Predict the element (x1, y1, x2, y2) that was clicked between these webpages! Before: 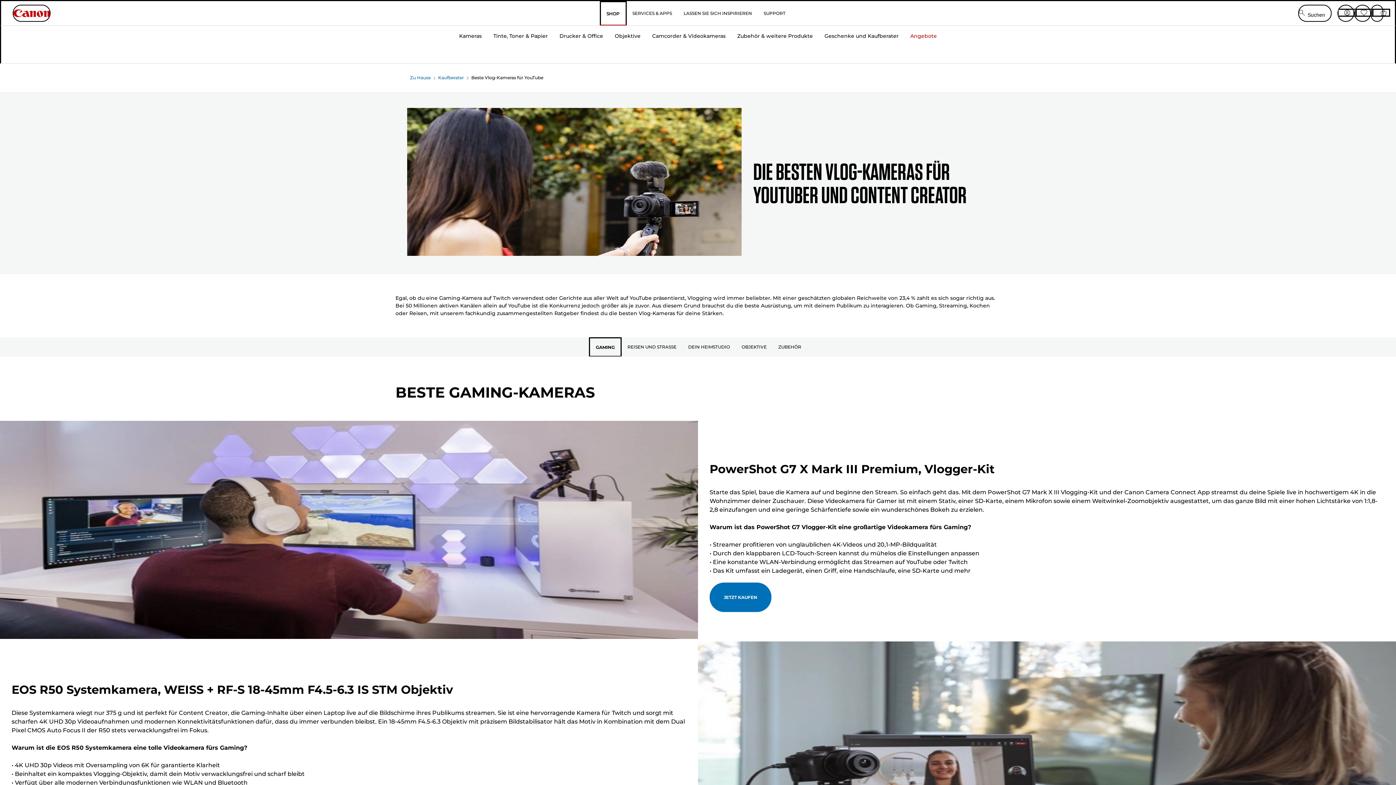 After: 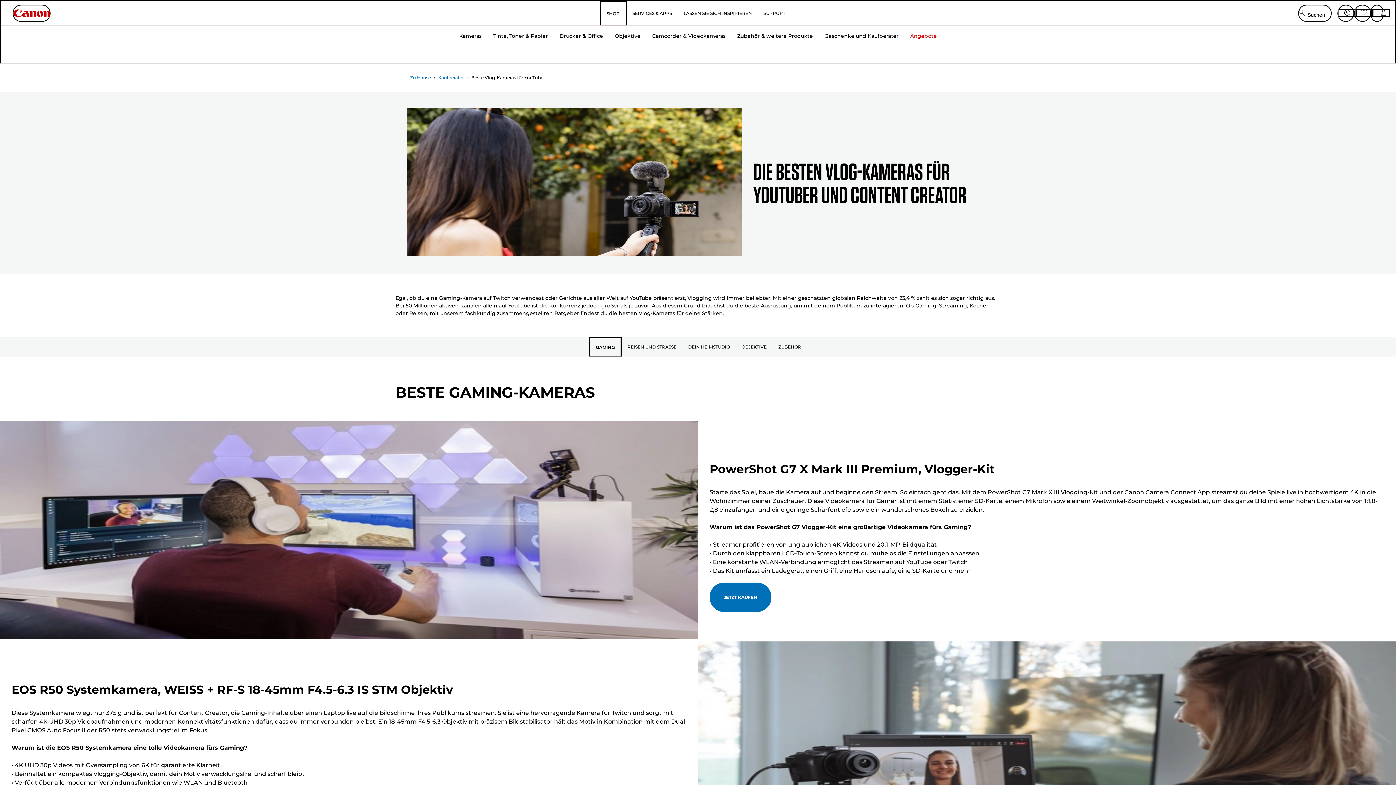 Action: label: Canon bbox: (12, 4, 50, 21)